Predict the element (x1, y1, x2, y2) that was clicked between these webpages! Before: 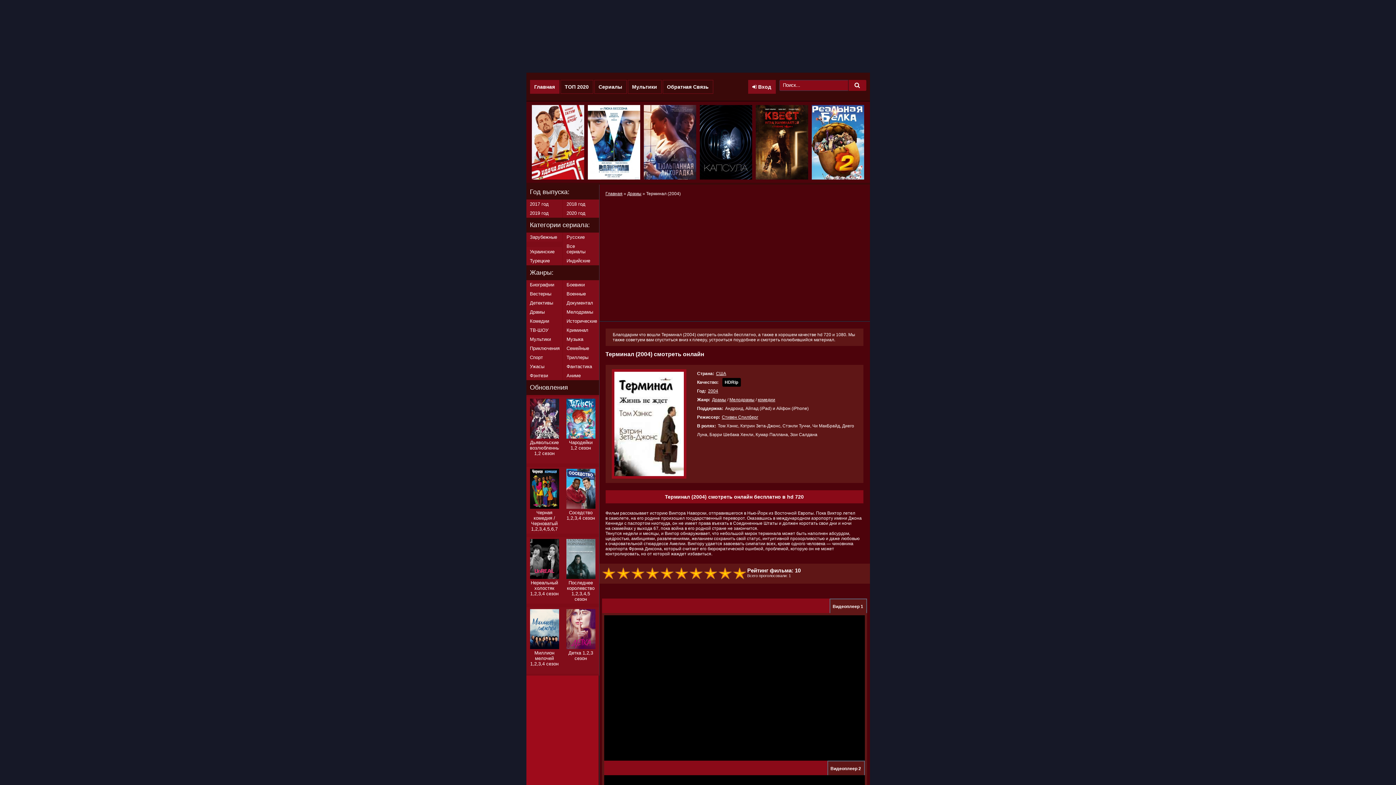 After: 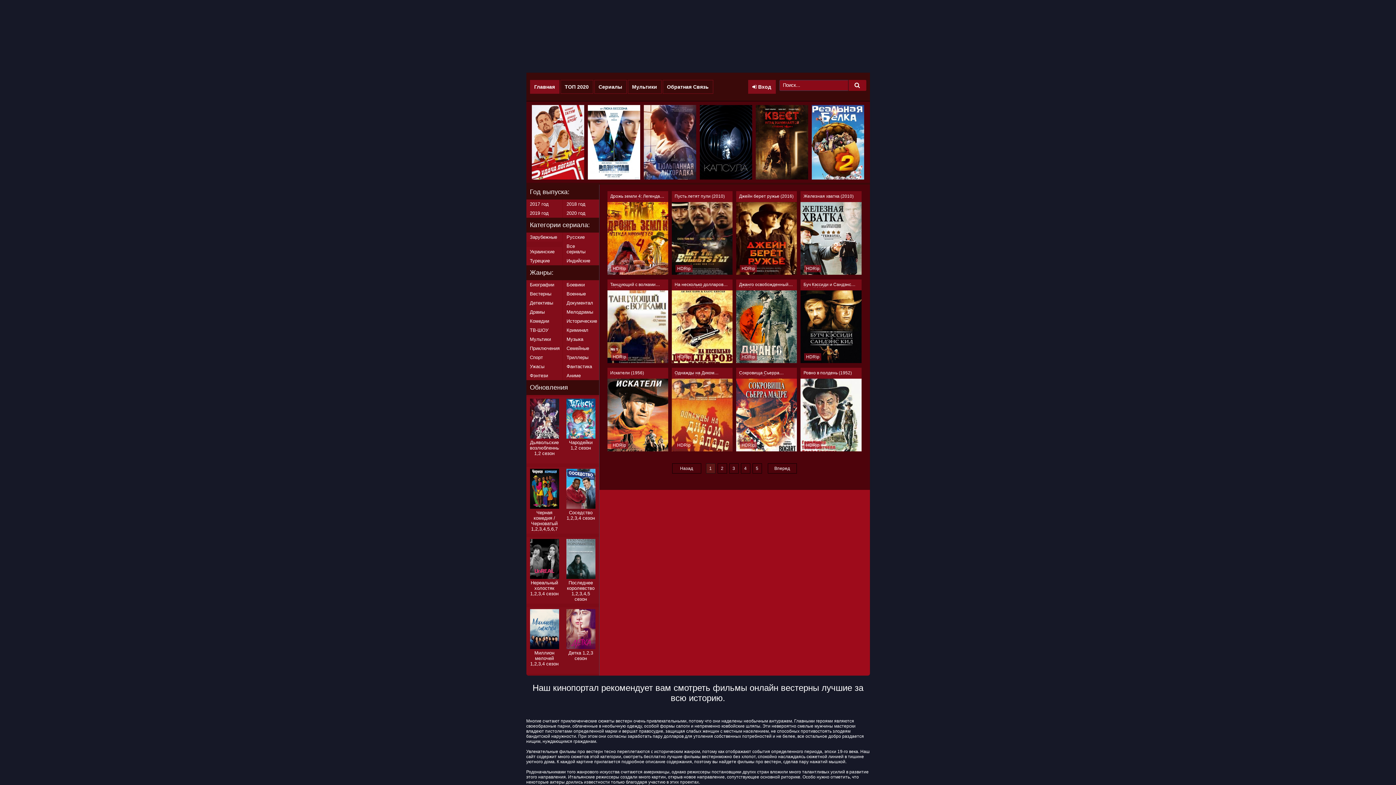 Action: bbox: (526, 289, 562, 298) label: Вестерны